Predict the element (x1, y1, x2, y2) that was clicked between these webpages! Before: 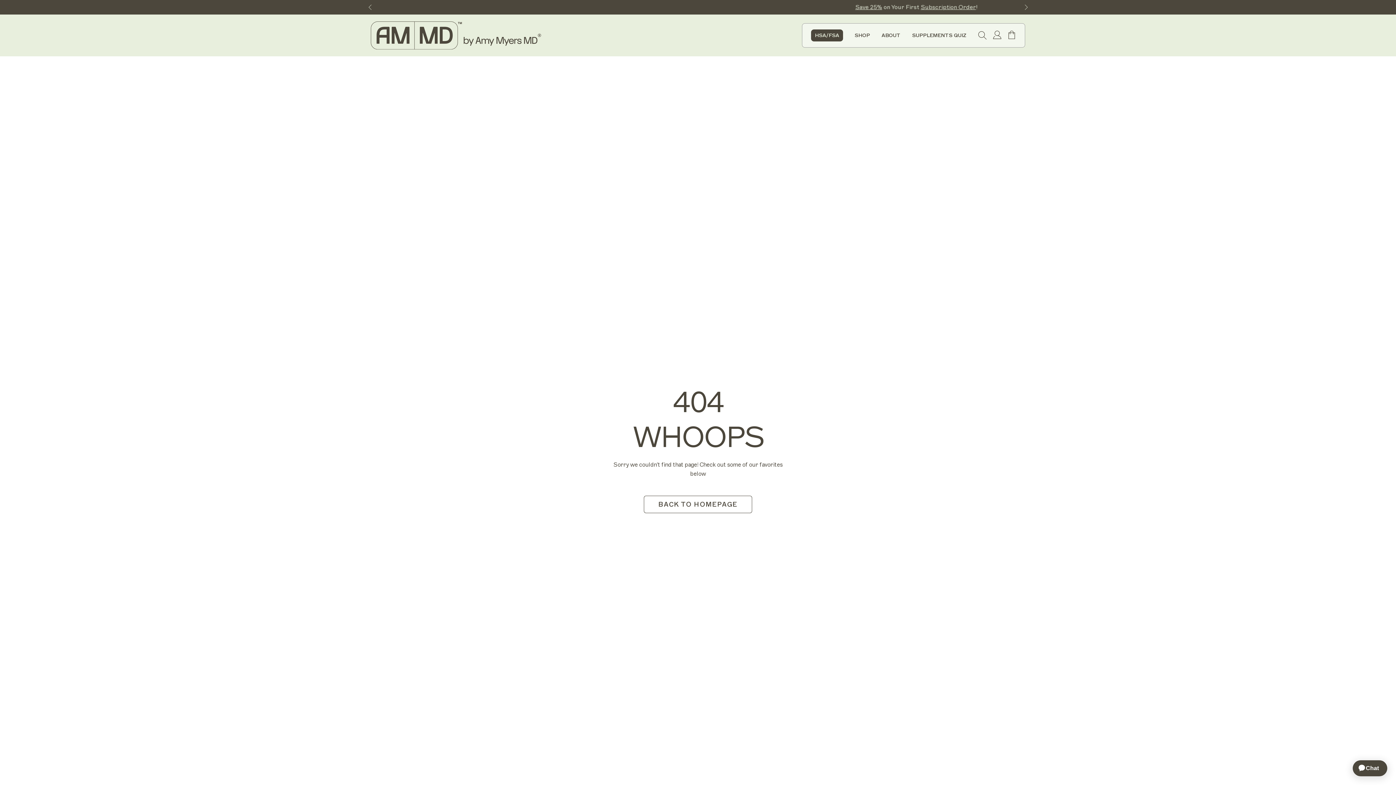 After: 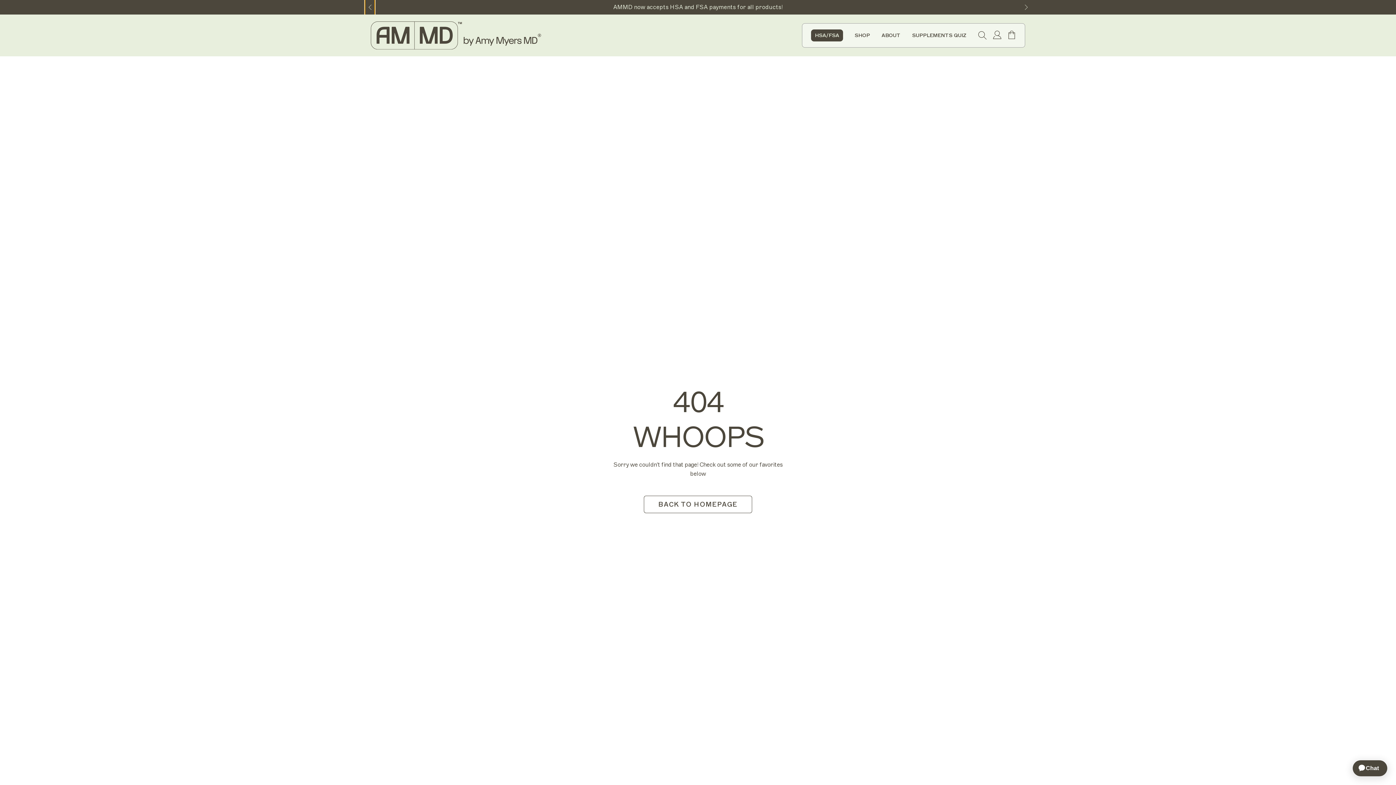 Action: label: Previous slide bbox: (365, 0, 374, 15)